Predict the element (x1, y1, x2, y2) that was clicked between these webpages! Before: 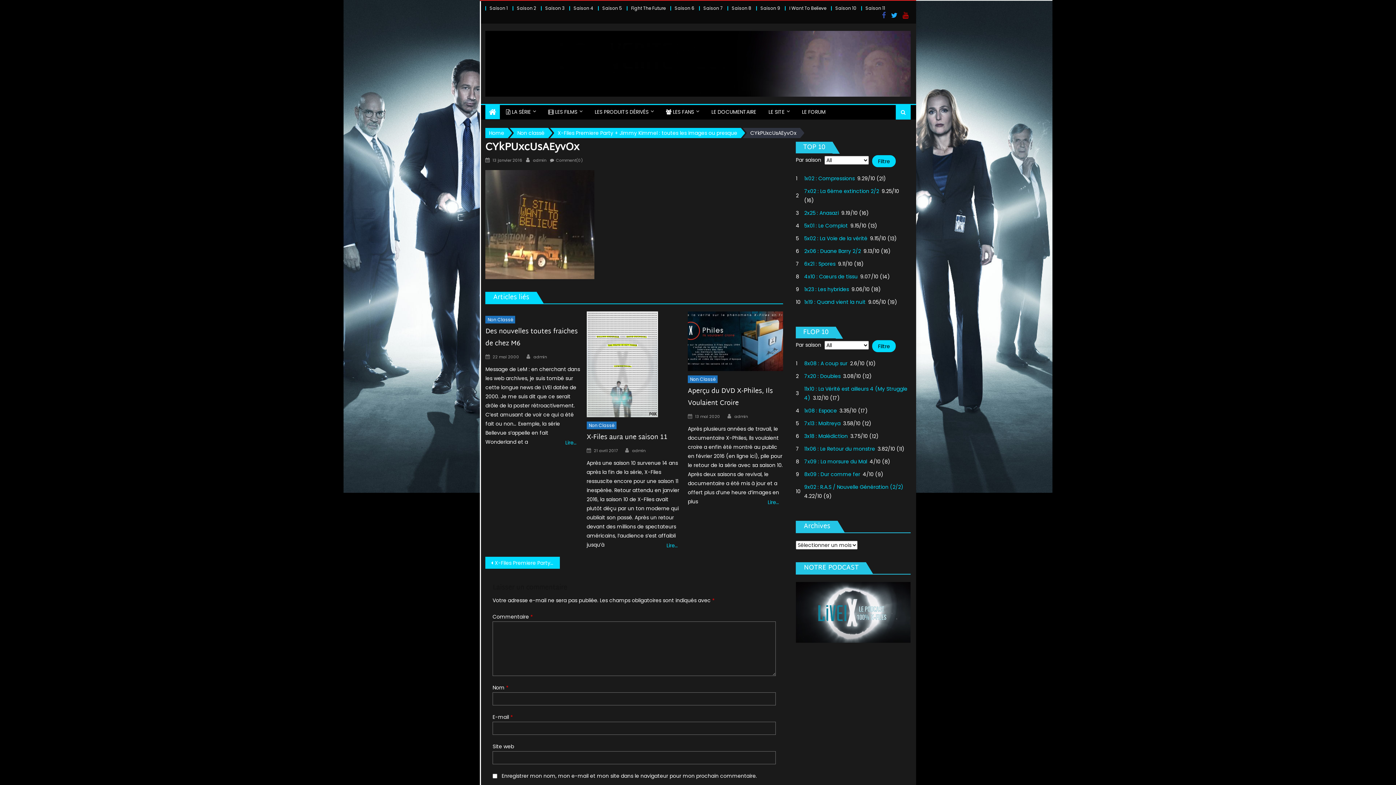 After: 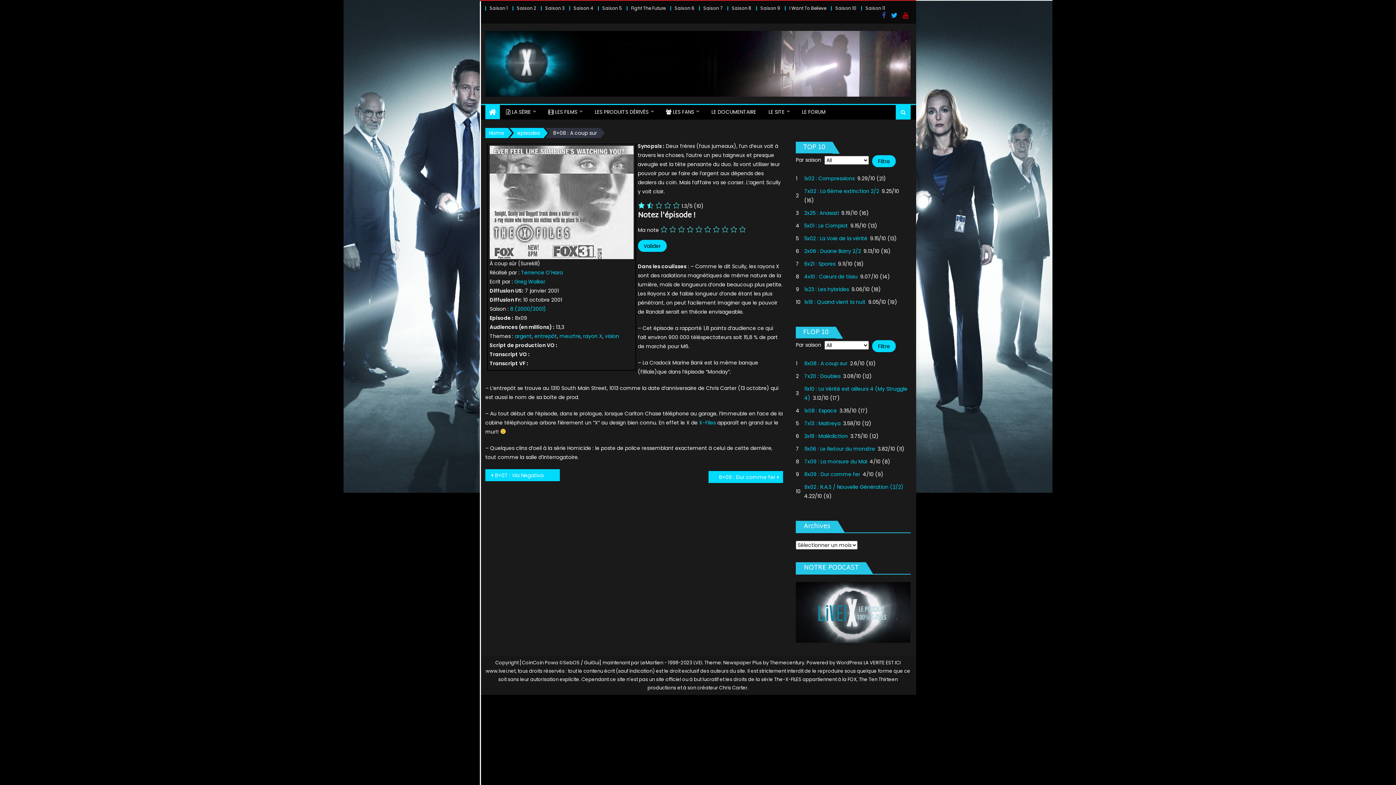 Action: label: 8x08 : A coup sur bbox: (804, 360, 847, 367)